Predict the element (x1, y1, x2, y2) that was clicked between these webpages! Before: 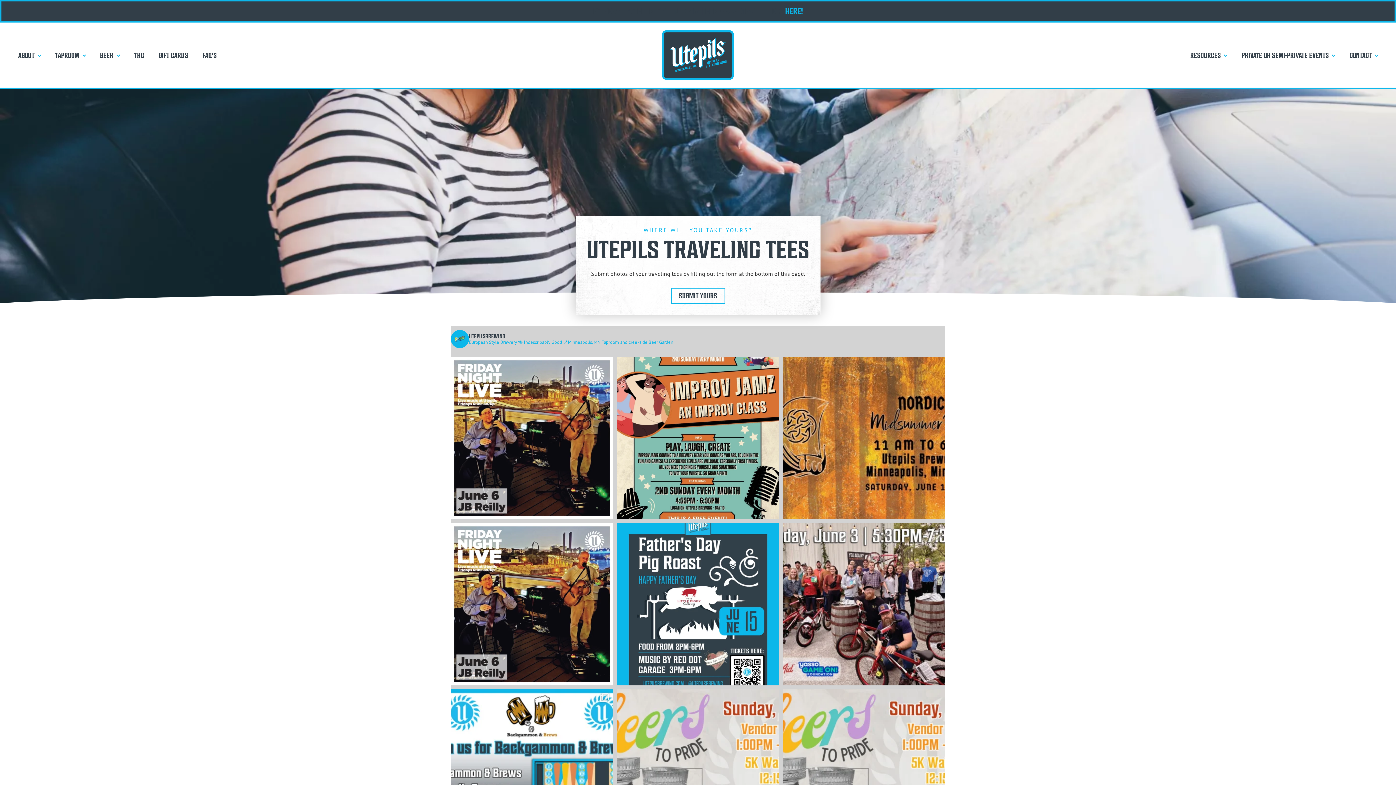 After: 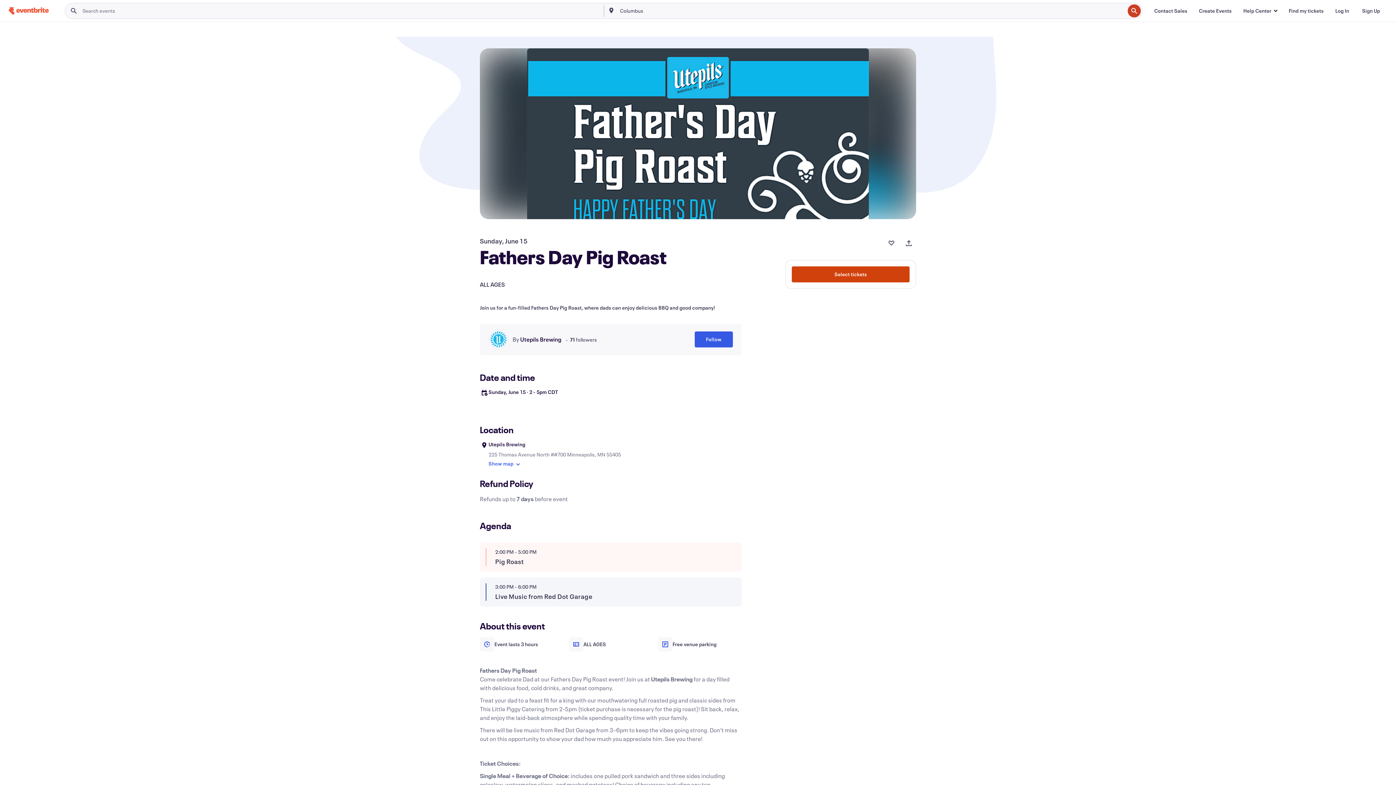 Action: label: HERE! bbox: (785, 6, 803, 15)